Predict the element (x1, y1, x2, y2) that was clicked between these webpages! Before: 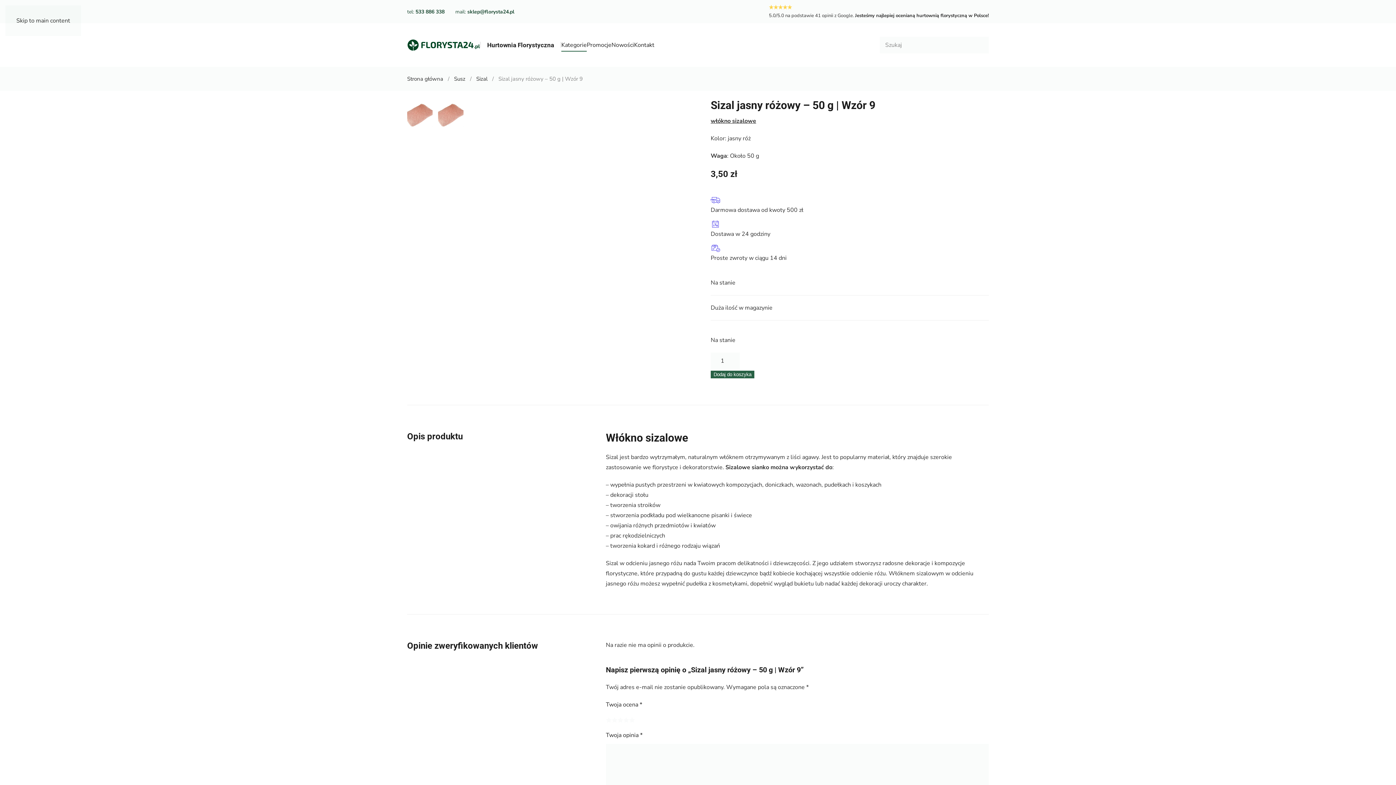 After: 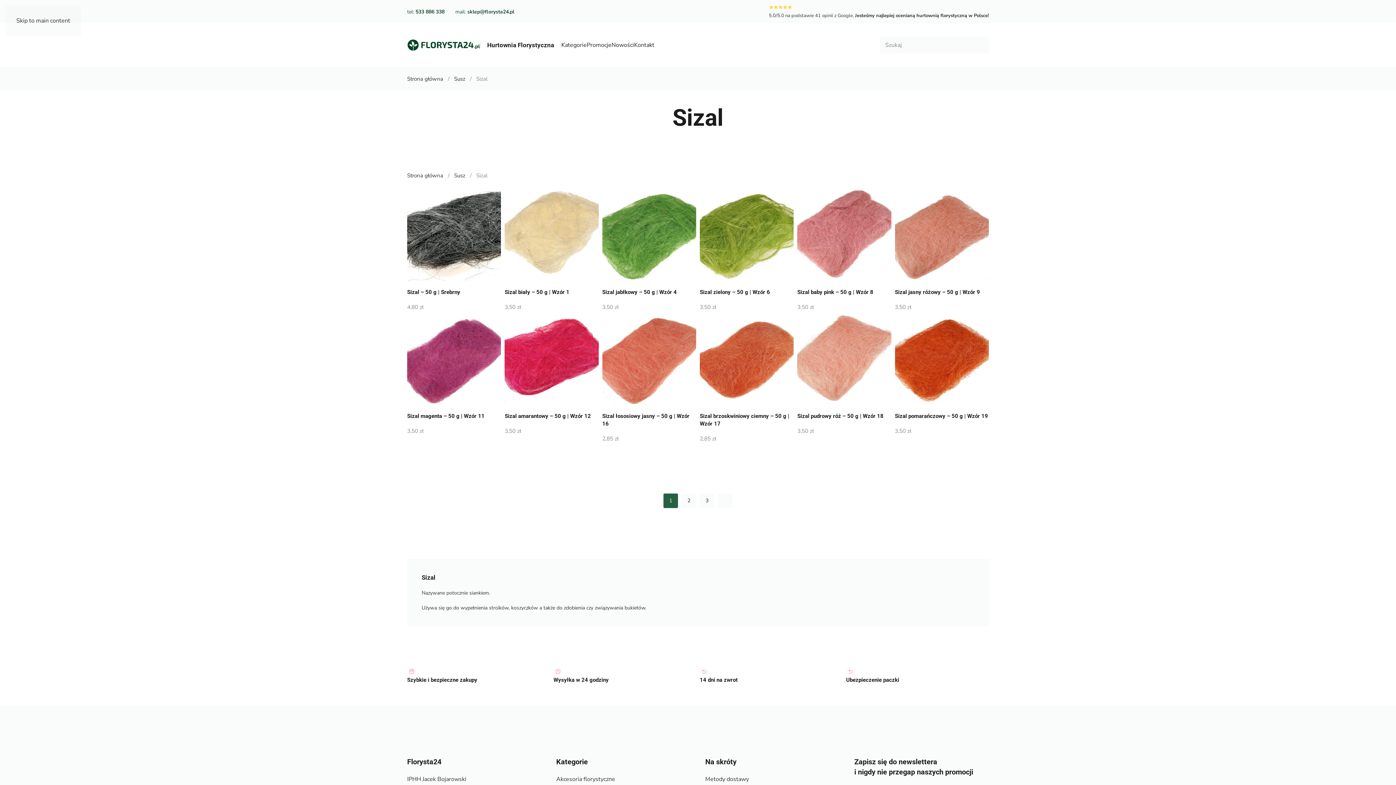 Action: label: Sizal bbox: (476, 75, 487, 82)